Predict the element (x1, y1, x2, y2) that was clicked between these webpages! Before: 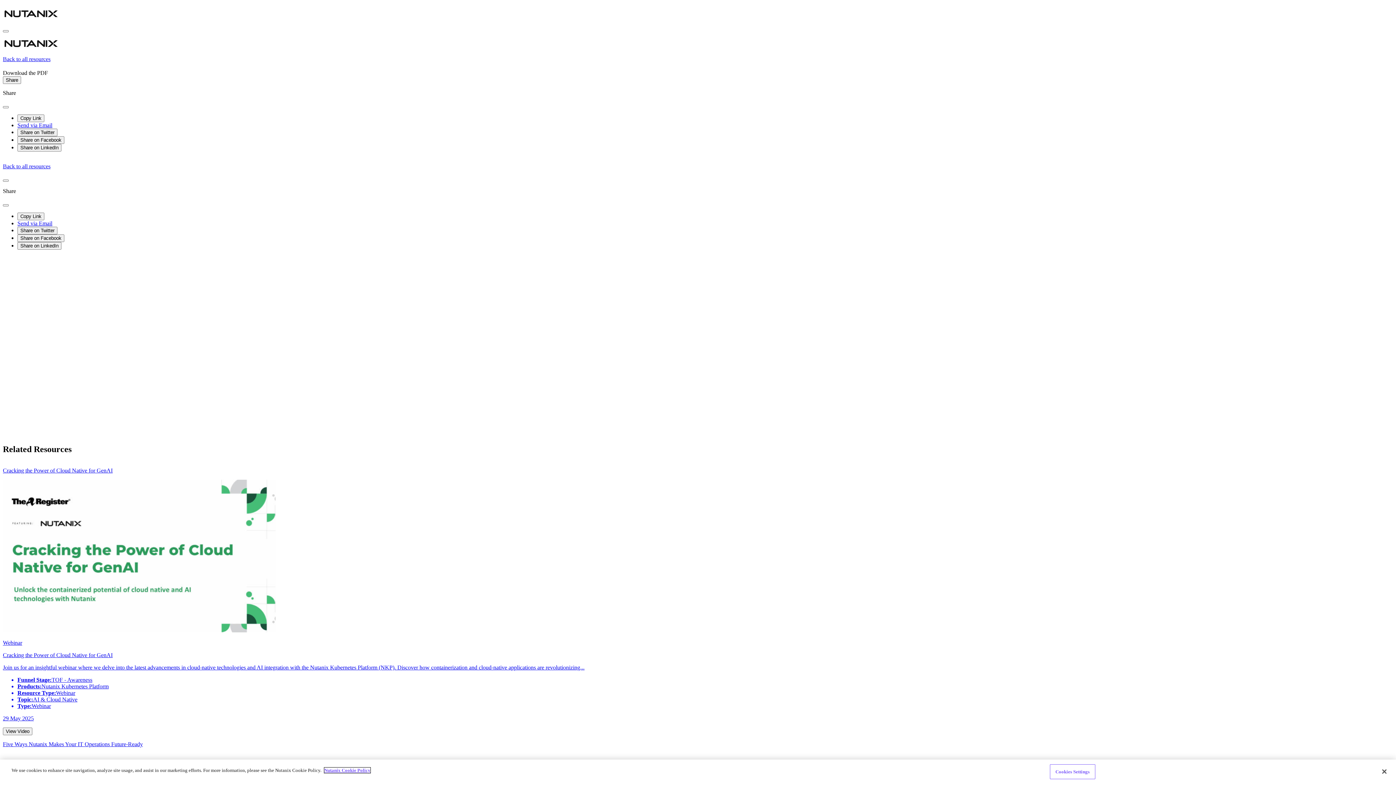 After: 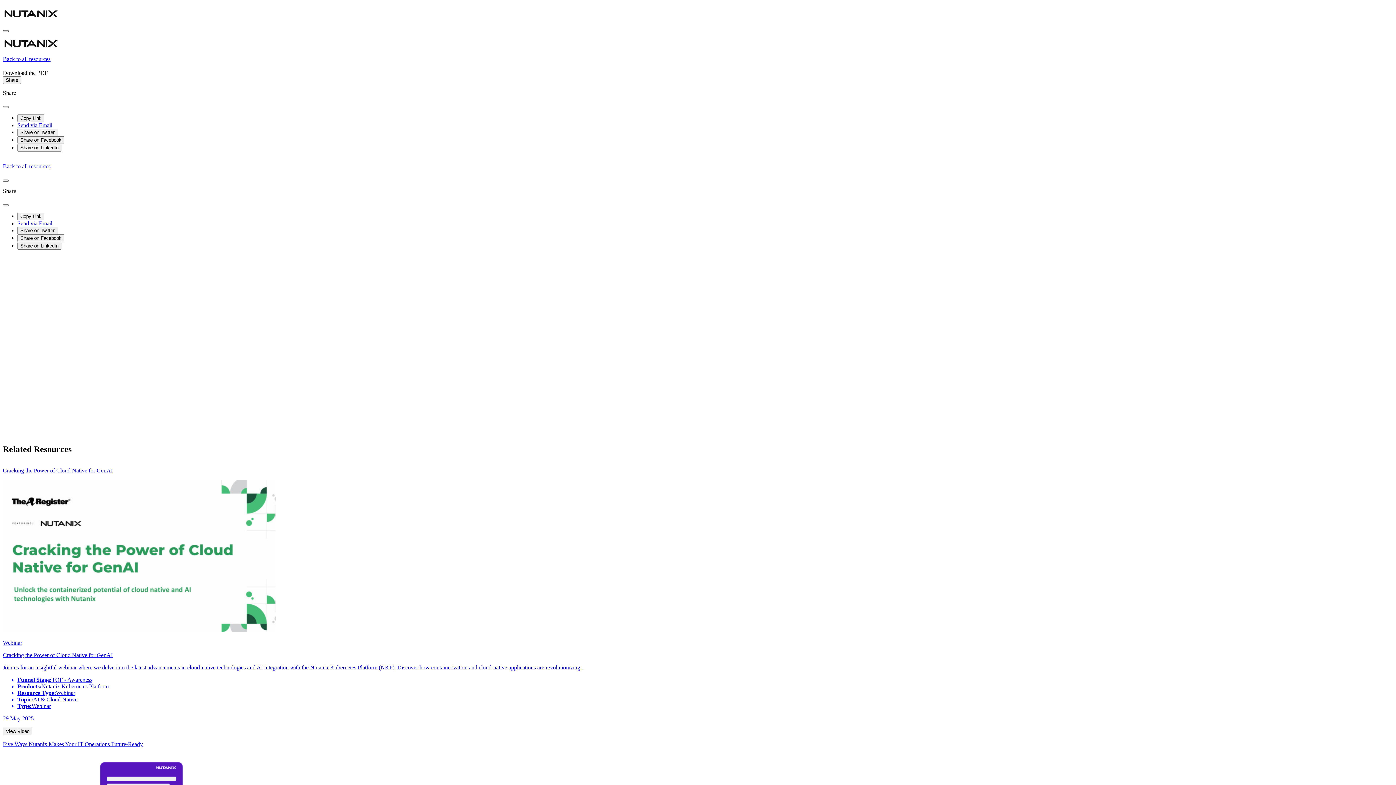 Action: label: Open  menu bbox: (2, 30, 8, 32)